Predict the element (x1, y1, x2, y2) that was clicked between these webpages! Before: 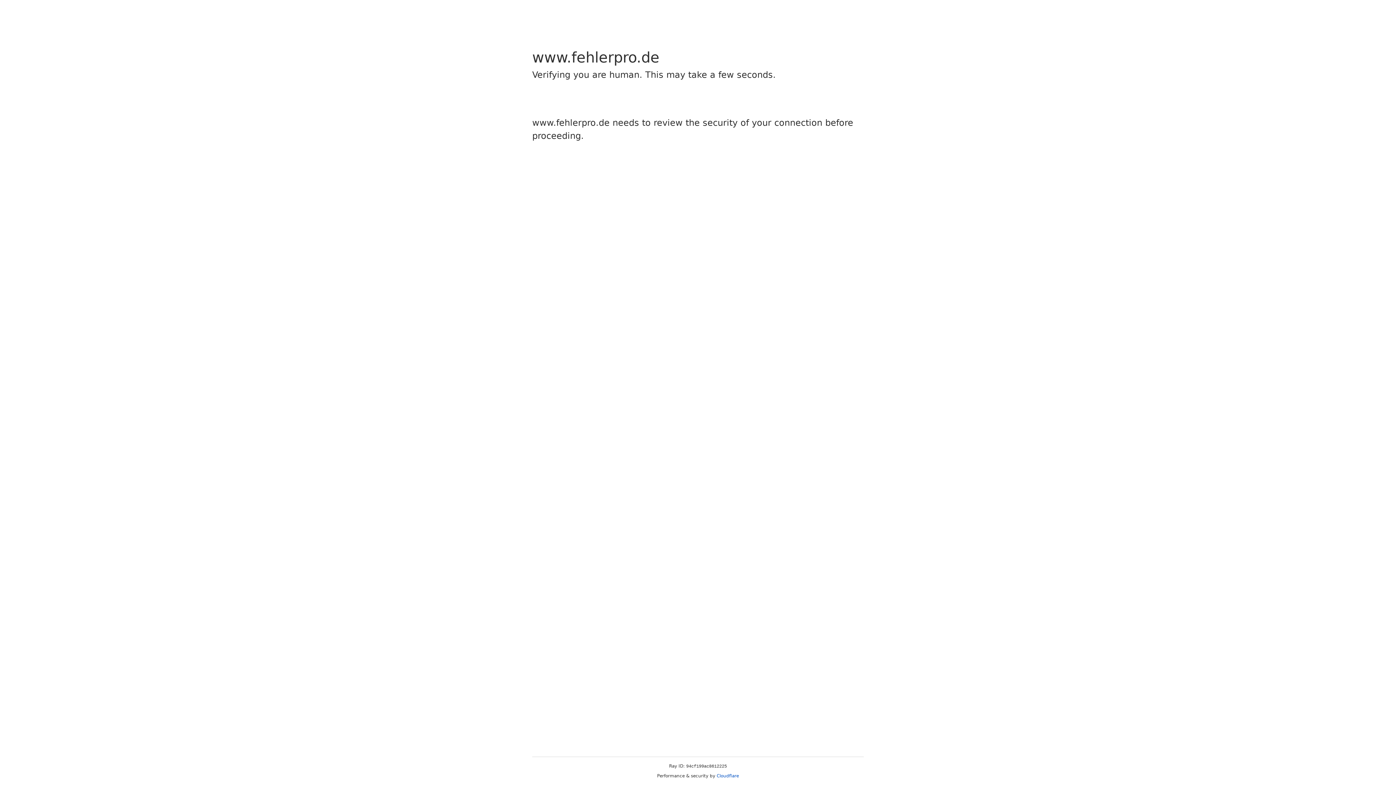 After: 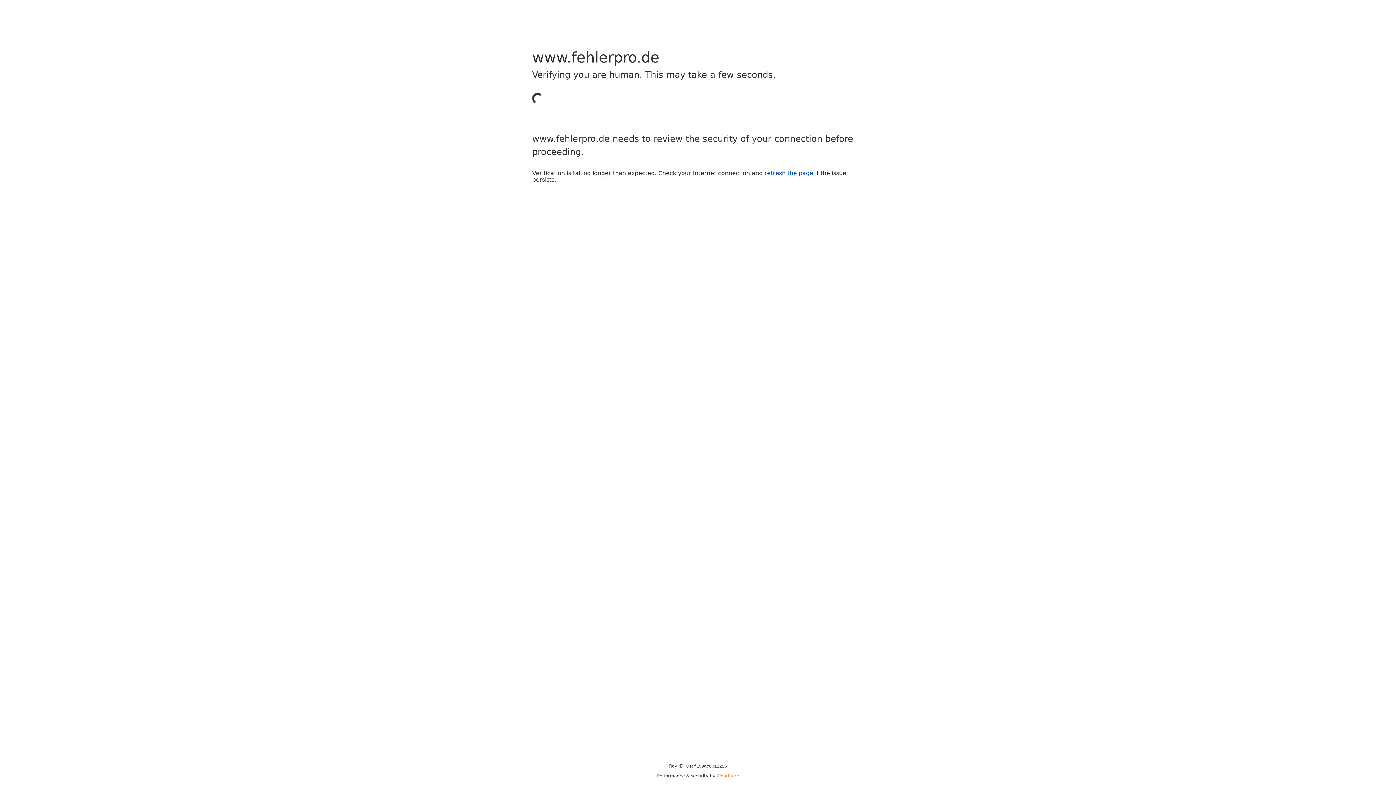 Action: label: Cloudflare bbox: (716, 773, 739, 778)